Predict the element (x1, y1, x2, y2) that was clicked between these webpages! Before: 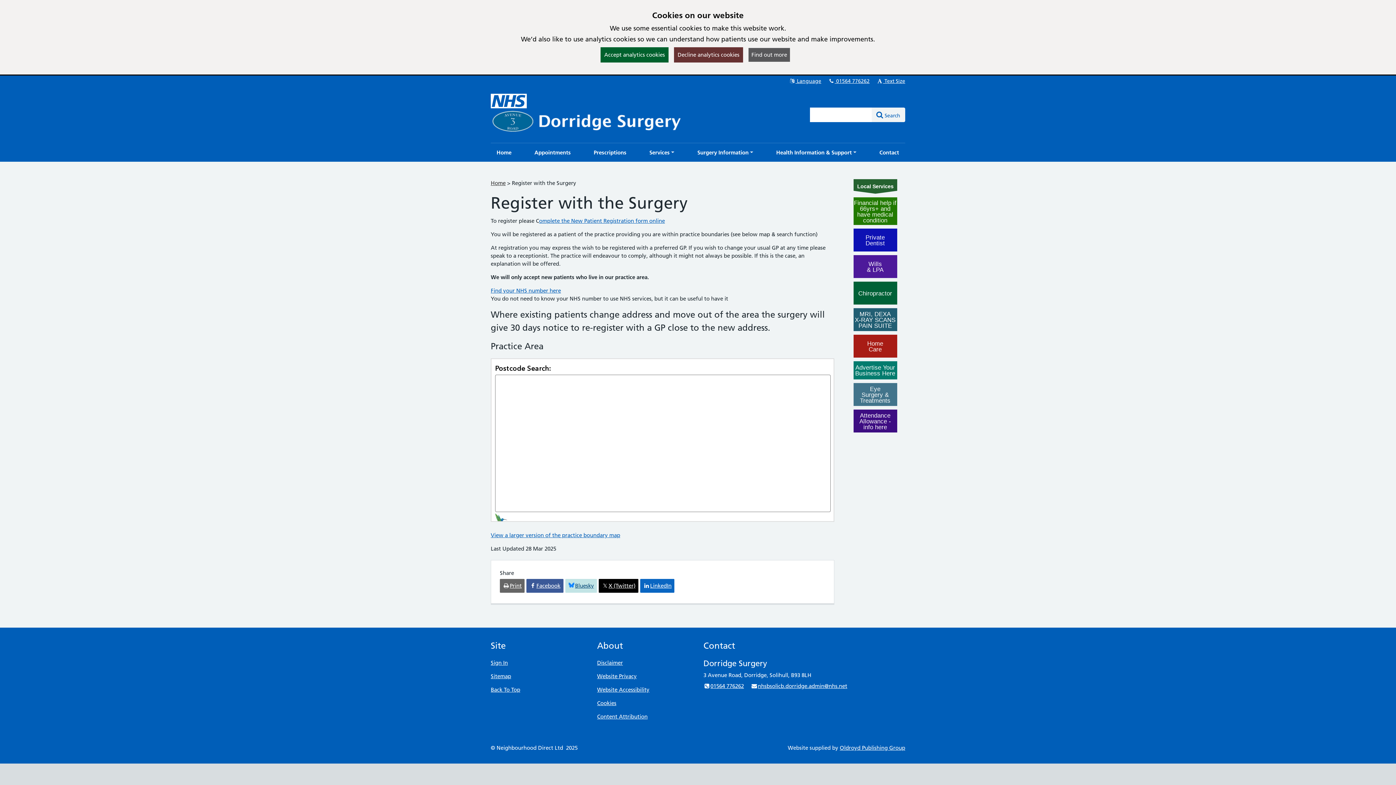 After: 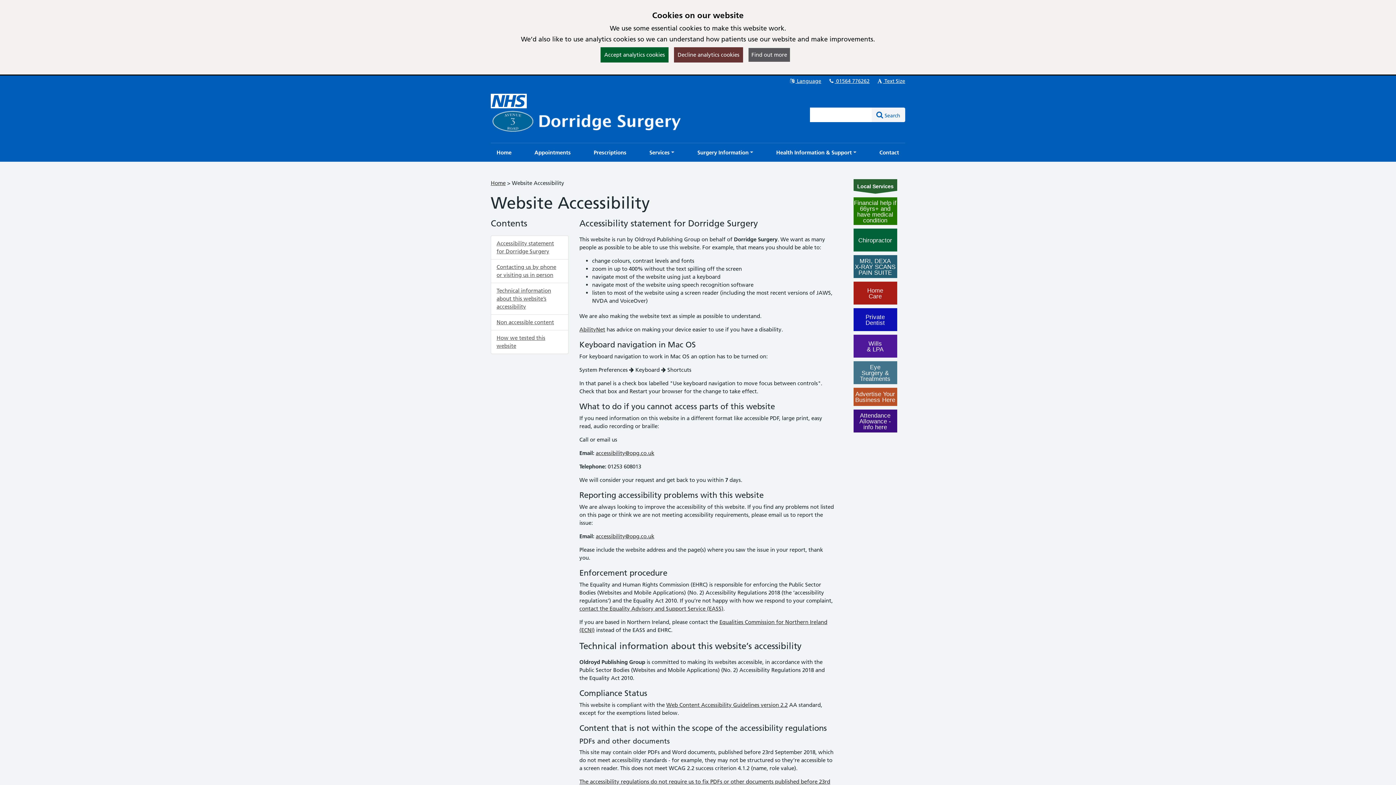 Action: bbox: (597, 686, 649, 693) label: Website Accessibility